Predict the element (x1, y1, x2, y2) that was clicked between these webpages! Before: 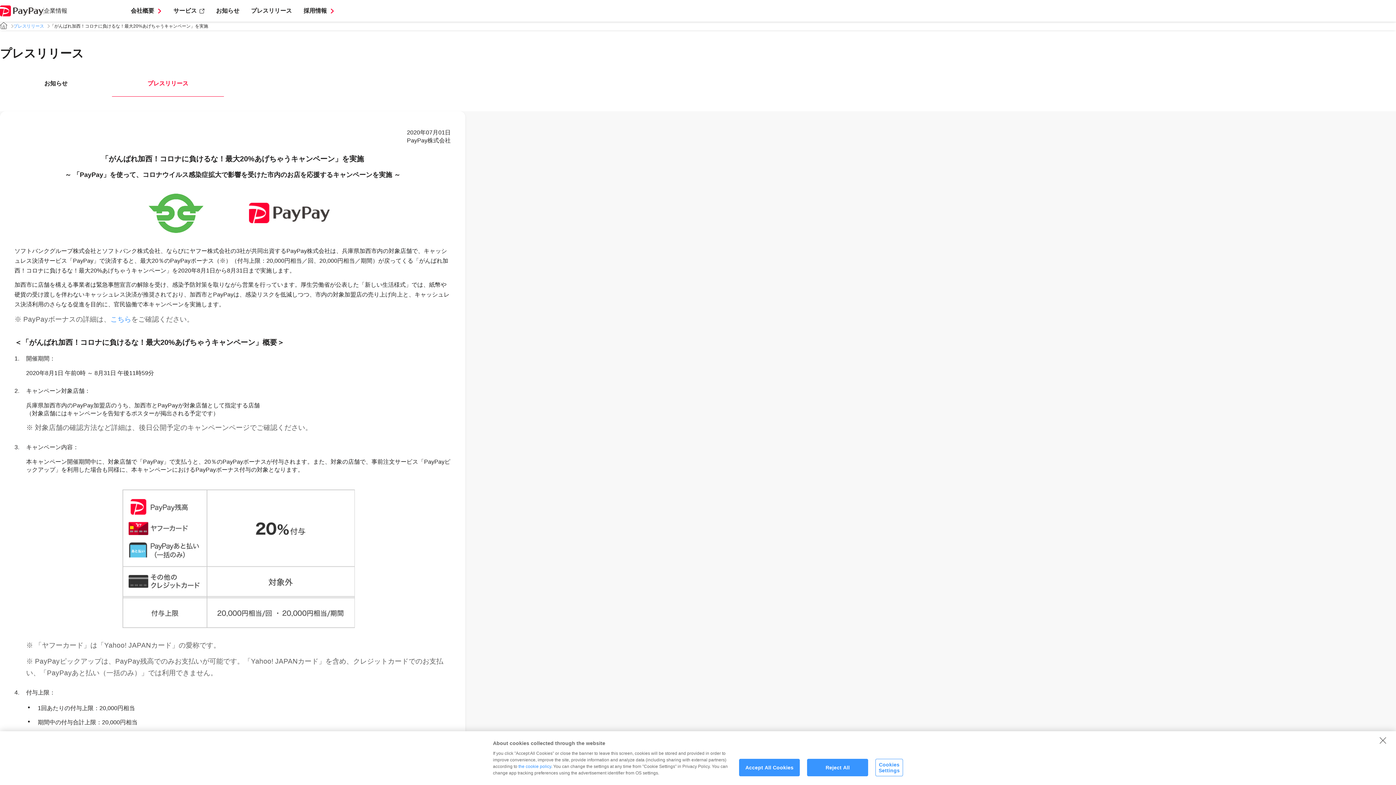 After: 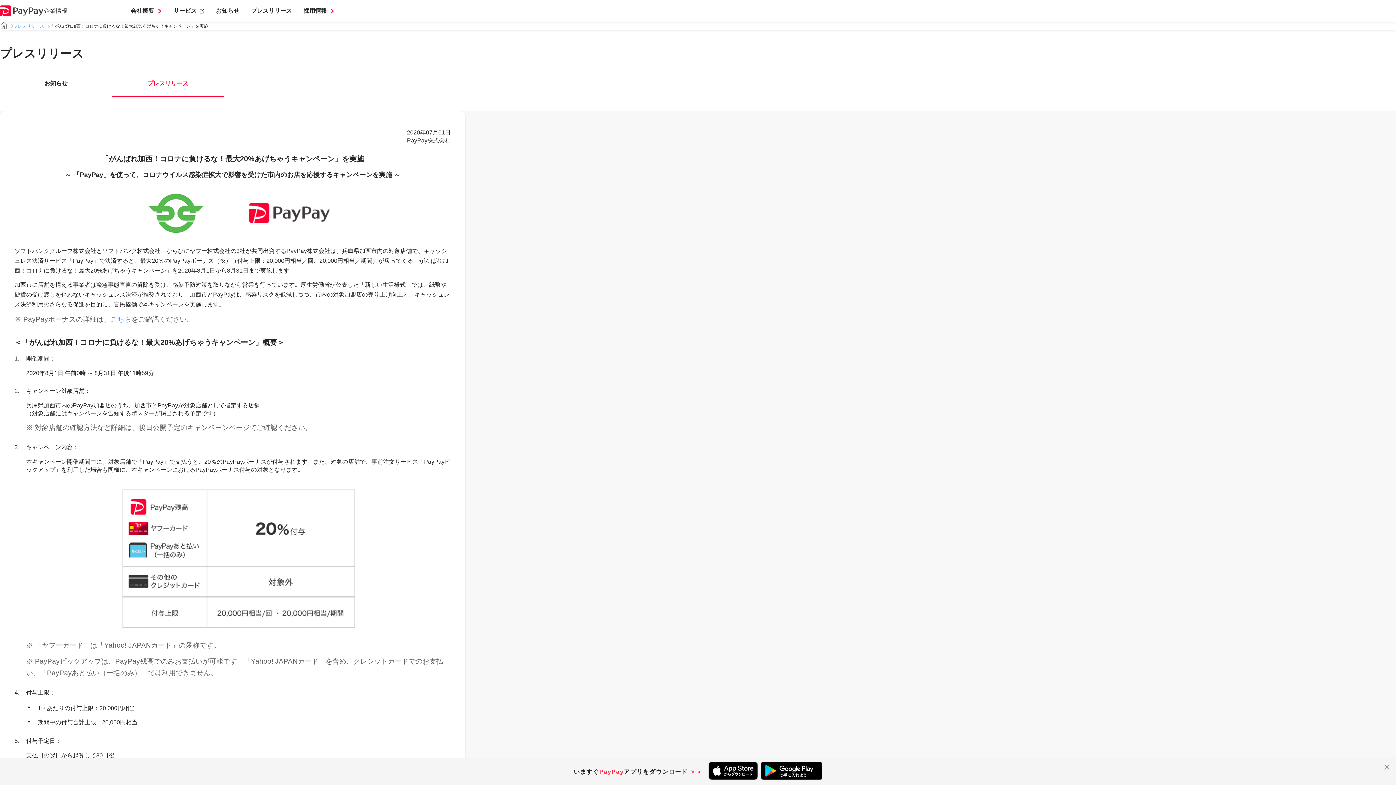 Action: bbox: (807, 759, 868, 776) label: Reject All